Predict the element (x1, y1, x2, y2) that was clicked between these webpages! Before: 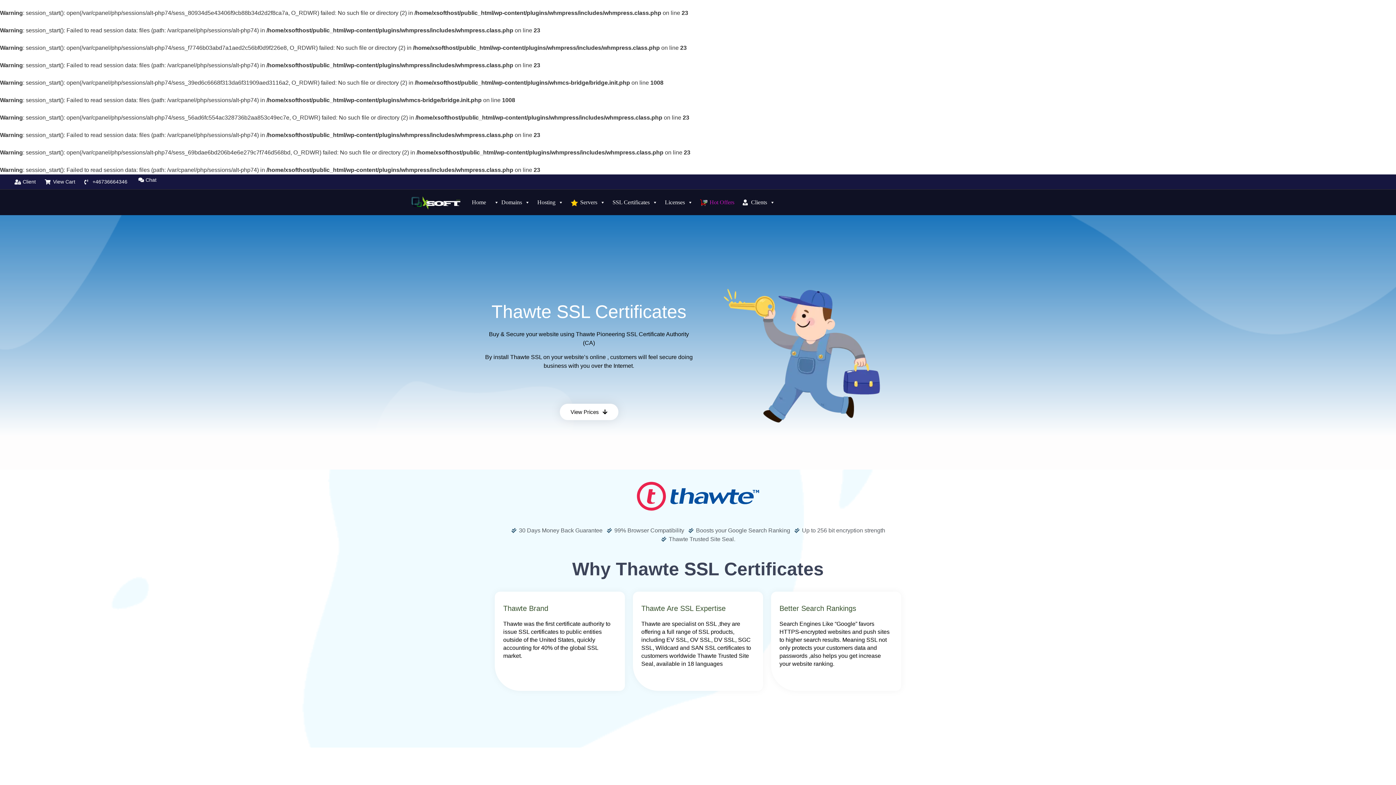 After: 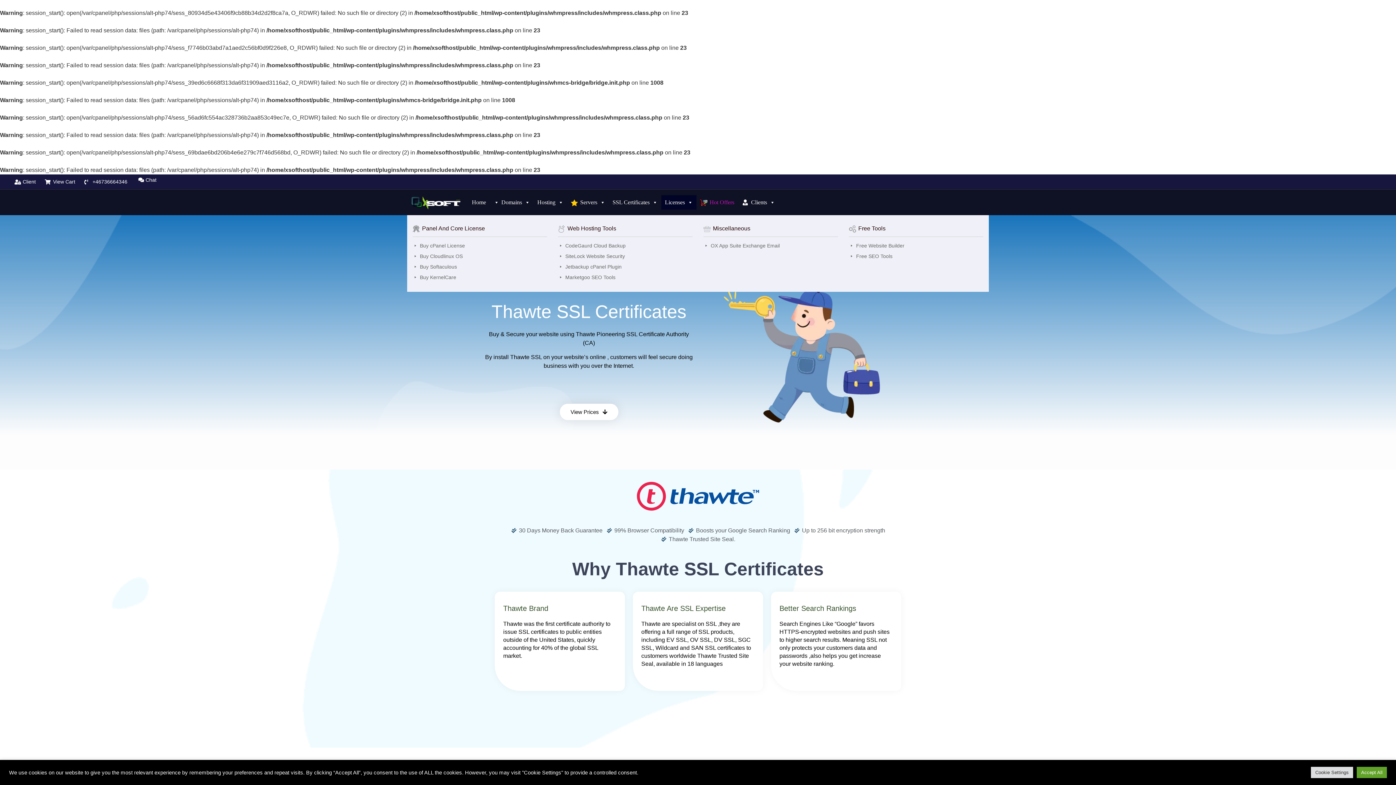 Action: bbox: (661, 195, 696, 209) label: Licenses